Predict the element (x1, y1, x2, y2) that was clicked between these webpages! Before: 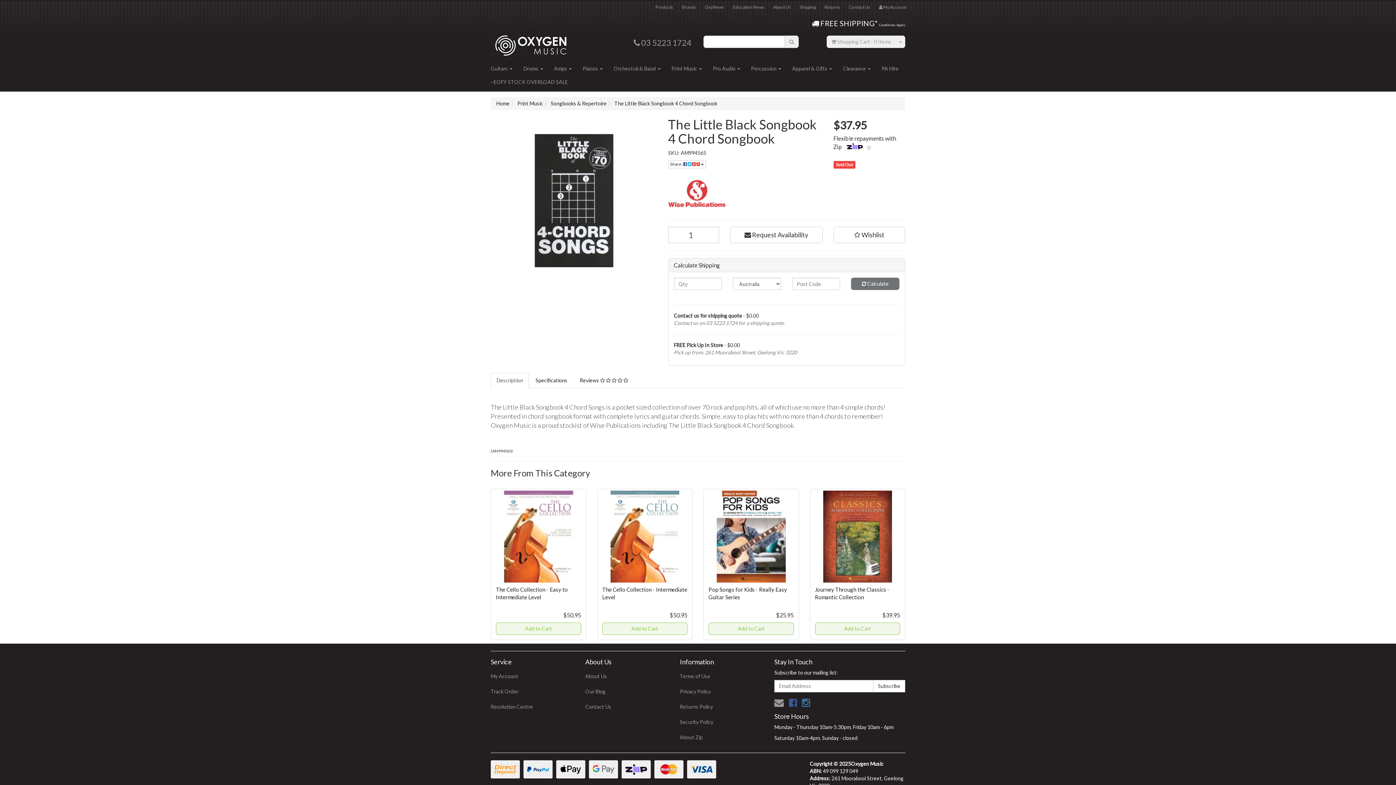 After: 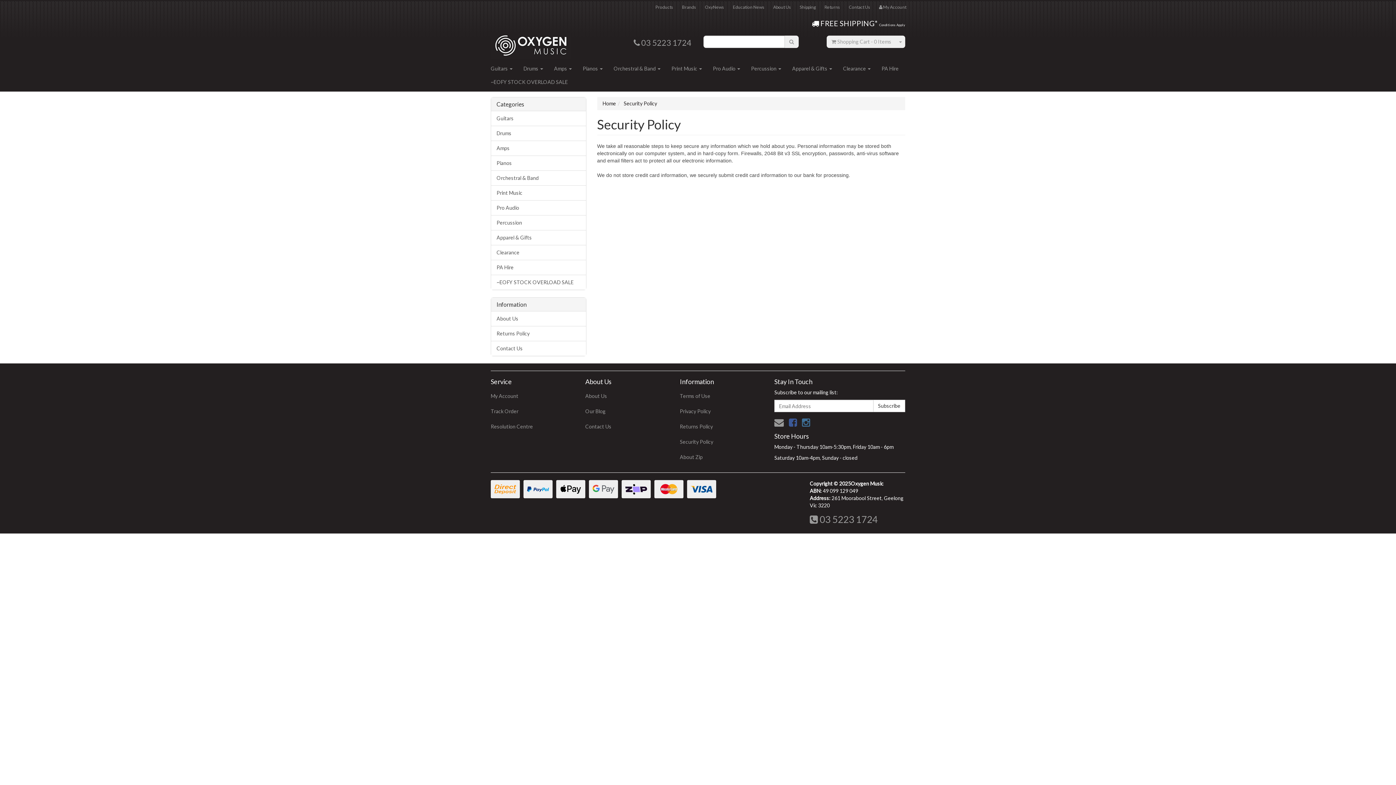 Action: label: Security Policy bbox: (674, 715, 763, 729)